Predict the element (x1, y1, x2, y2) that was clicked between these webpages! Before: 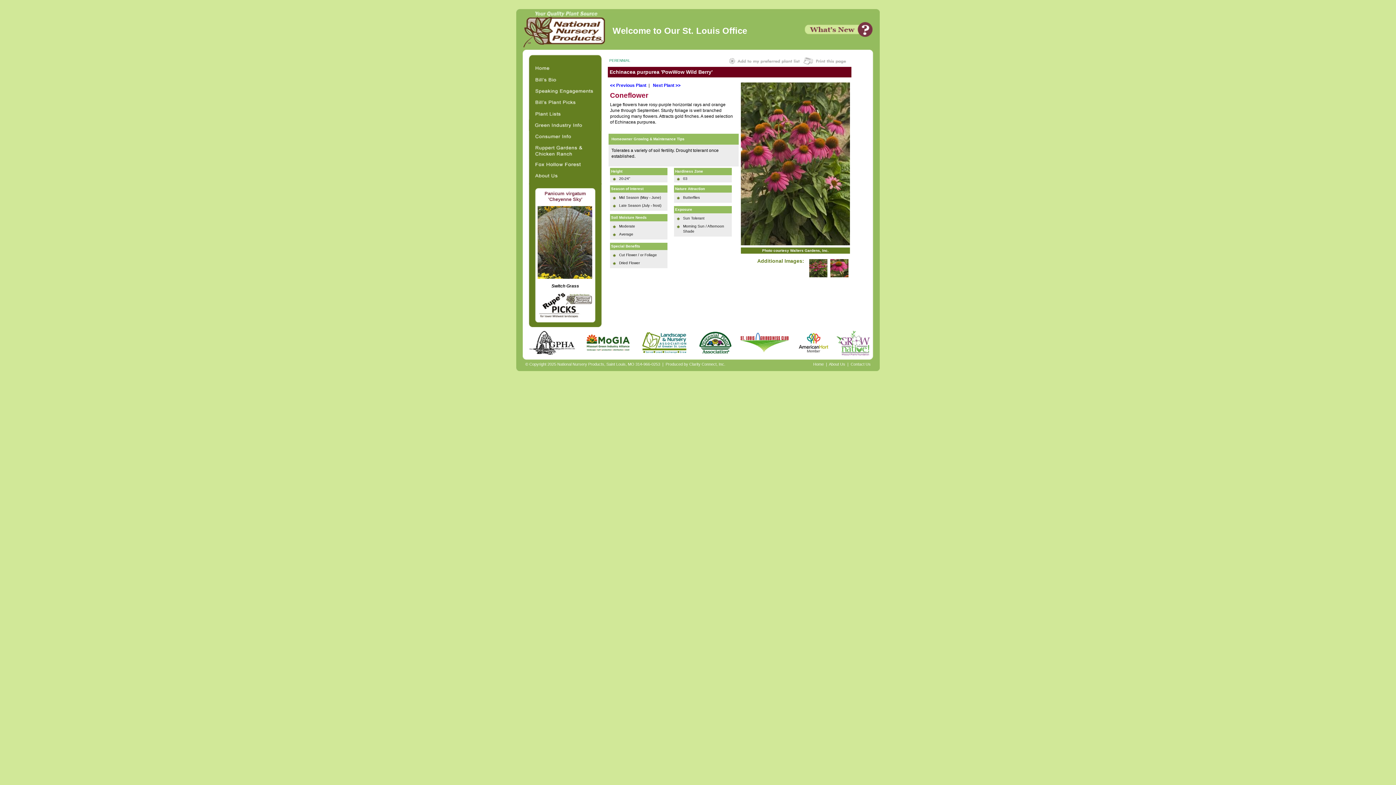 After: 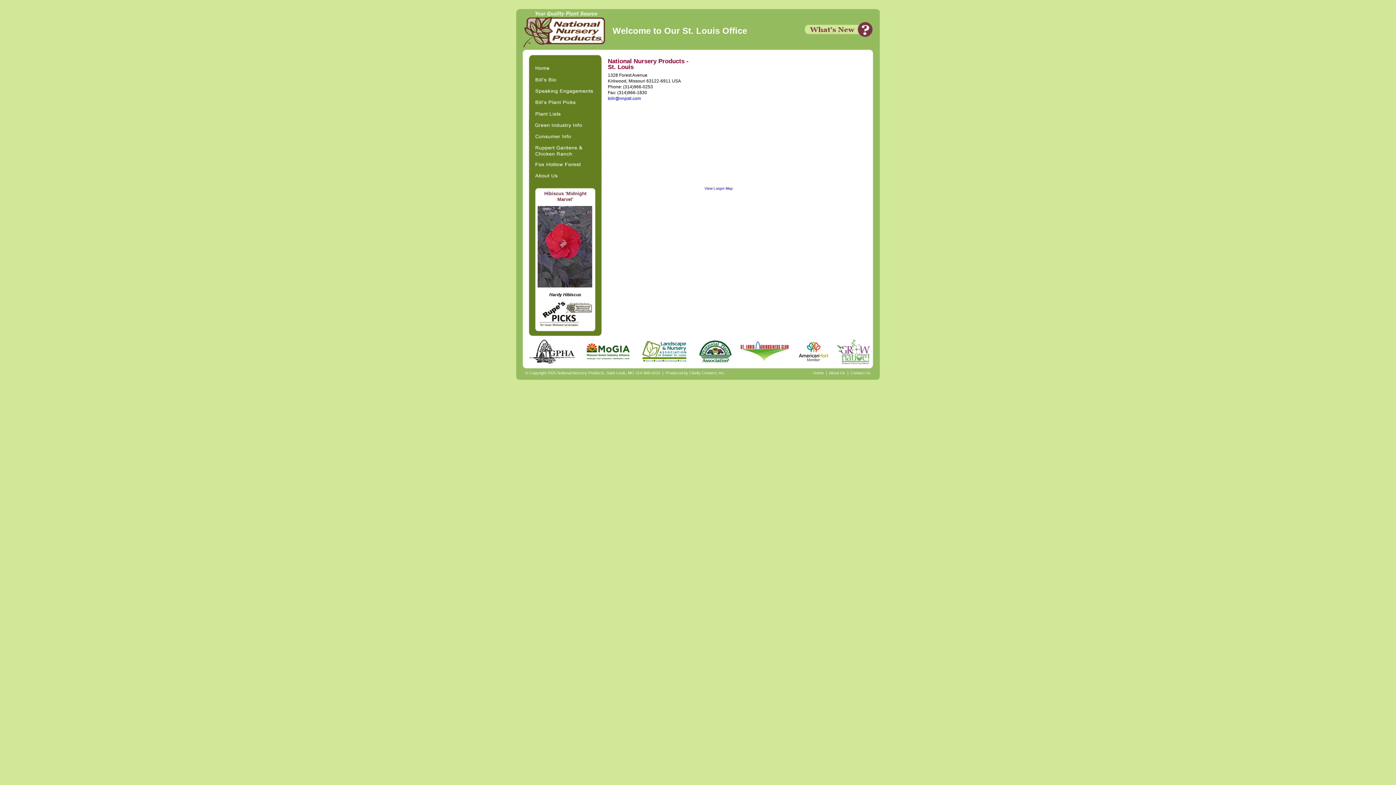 Action: bbox: (850, 362, 870, 366) label: Contact Us